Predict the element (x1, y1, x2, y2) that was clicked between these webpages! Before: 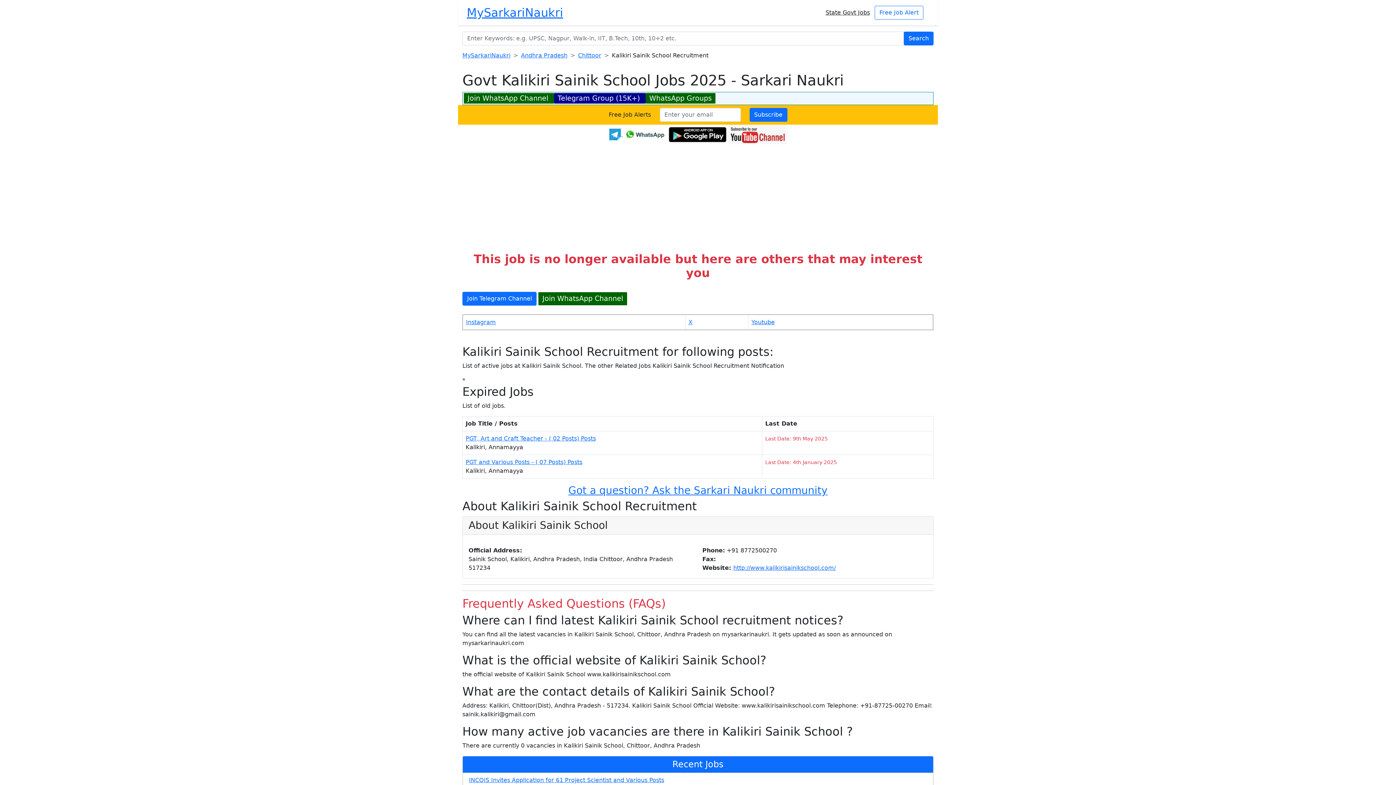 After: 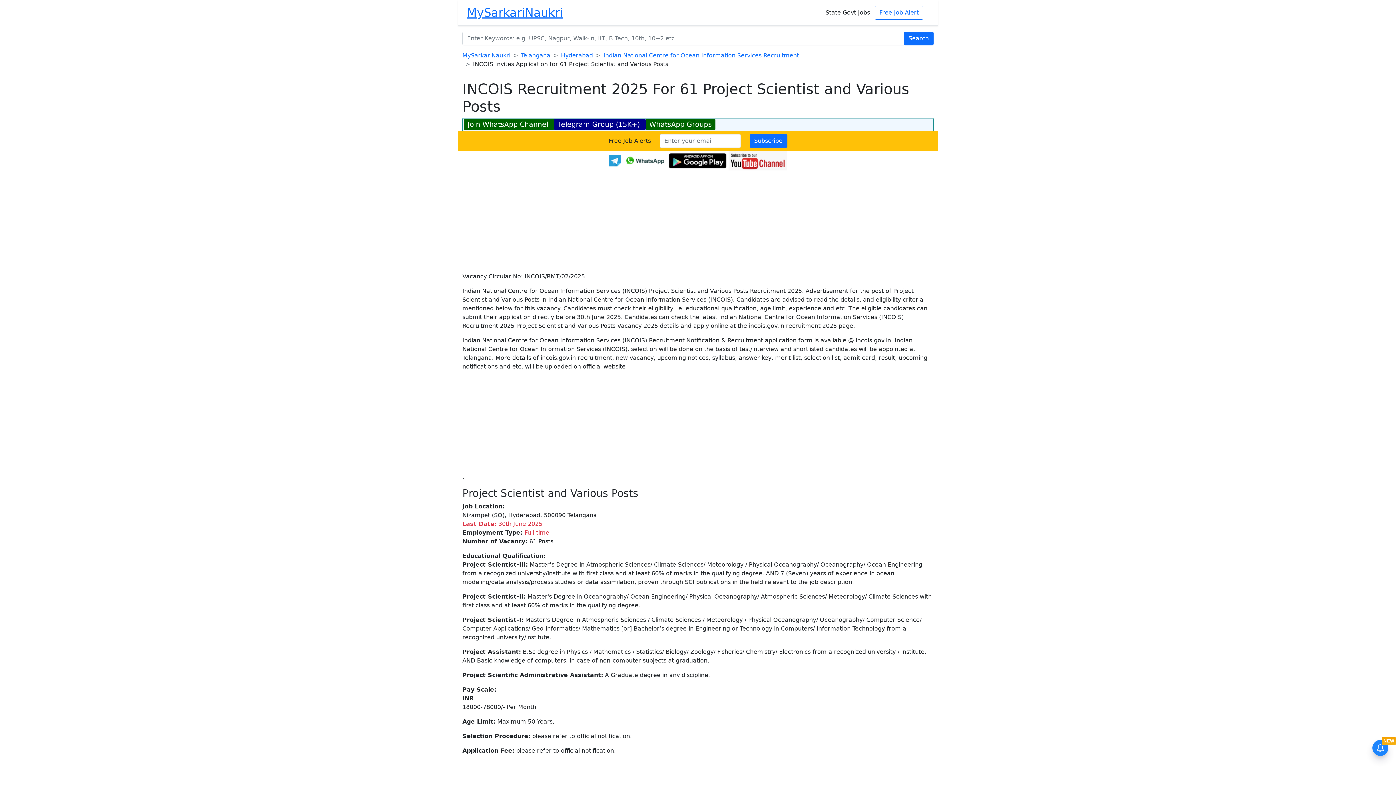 Action: label: INCOIS Invites Application for 61 Project Scientist and Various Posts bbox: (469, 777, 664, 784)